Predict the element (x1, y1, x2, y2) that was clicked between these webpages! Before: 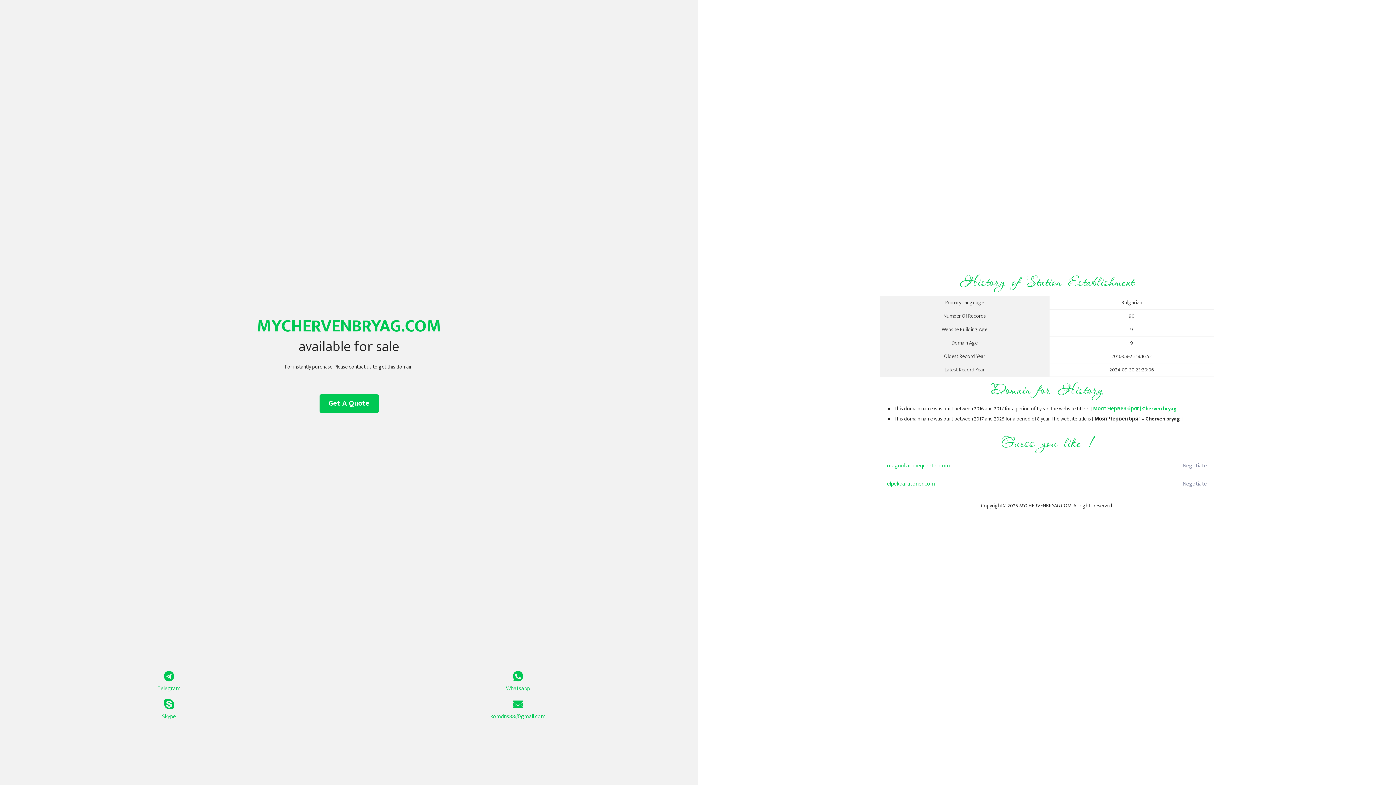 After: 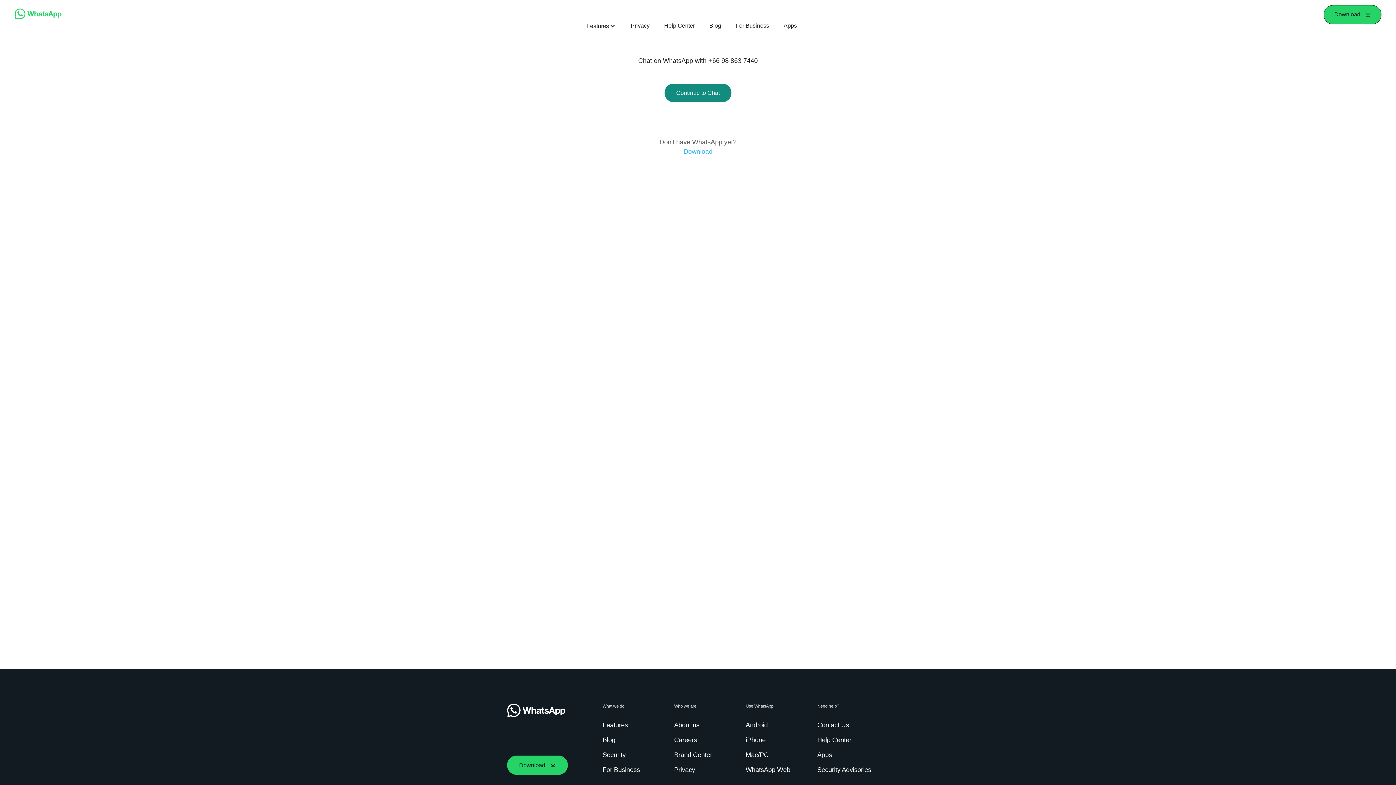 Action: label: Whatsapp bbox: (349, 671, 687, 693)